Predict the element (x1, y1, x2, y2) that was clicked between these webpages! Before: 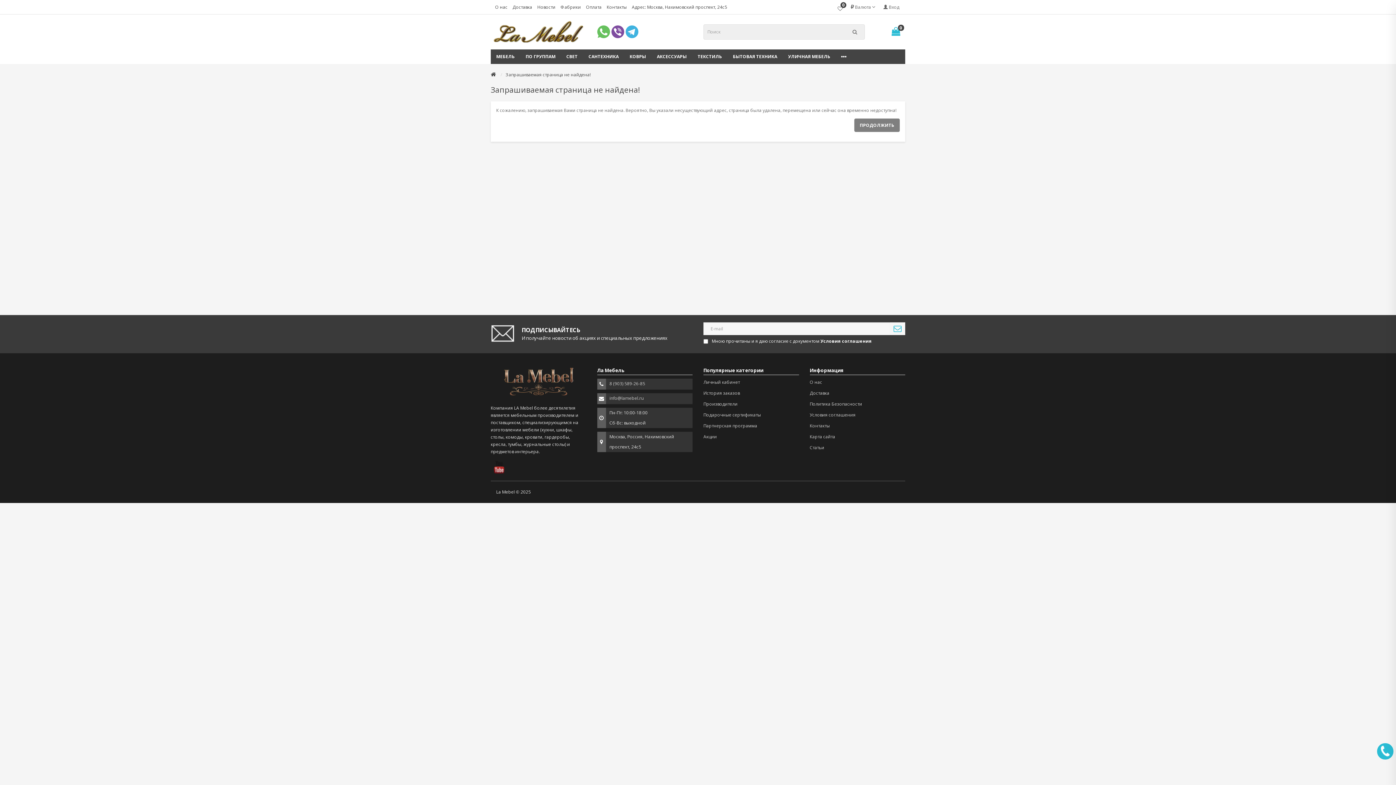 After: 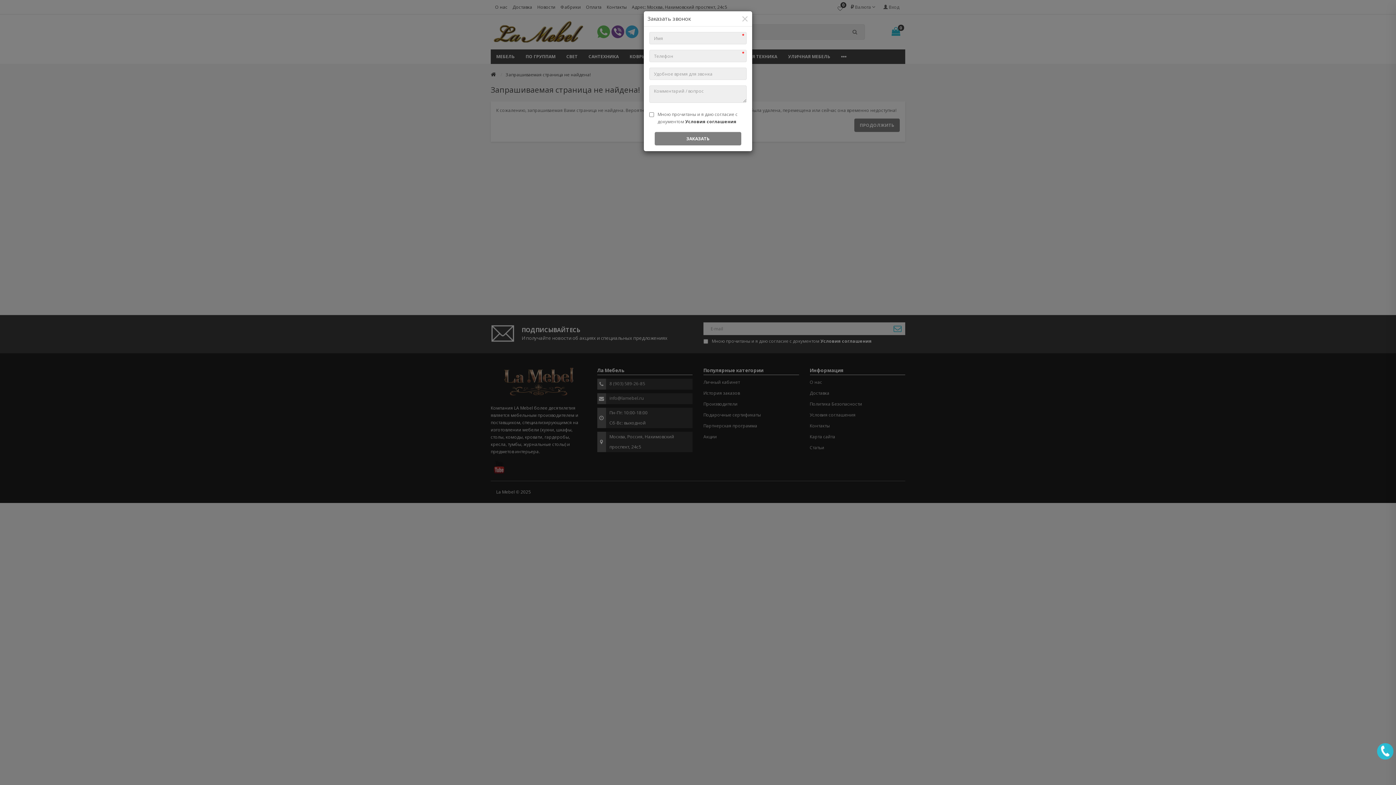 Action: bbox: (1380, 743, 1390, 760)